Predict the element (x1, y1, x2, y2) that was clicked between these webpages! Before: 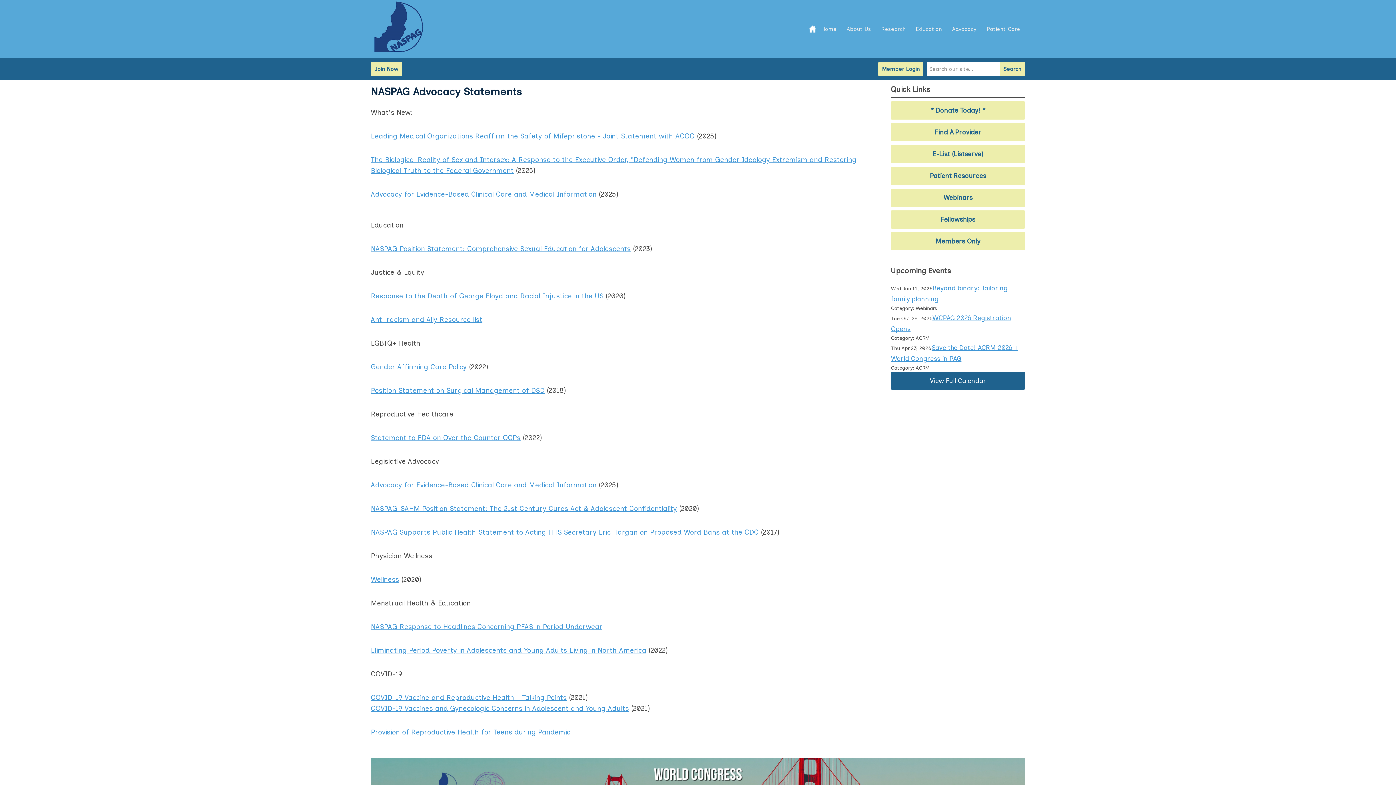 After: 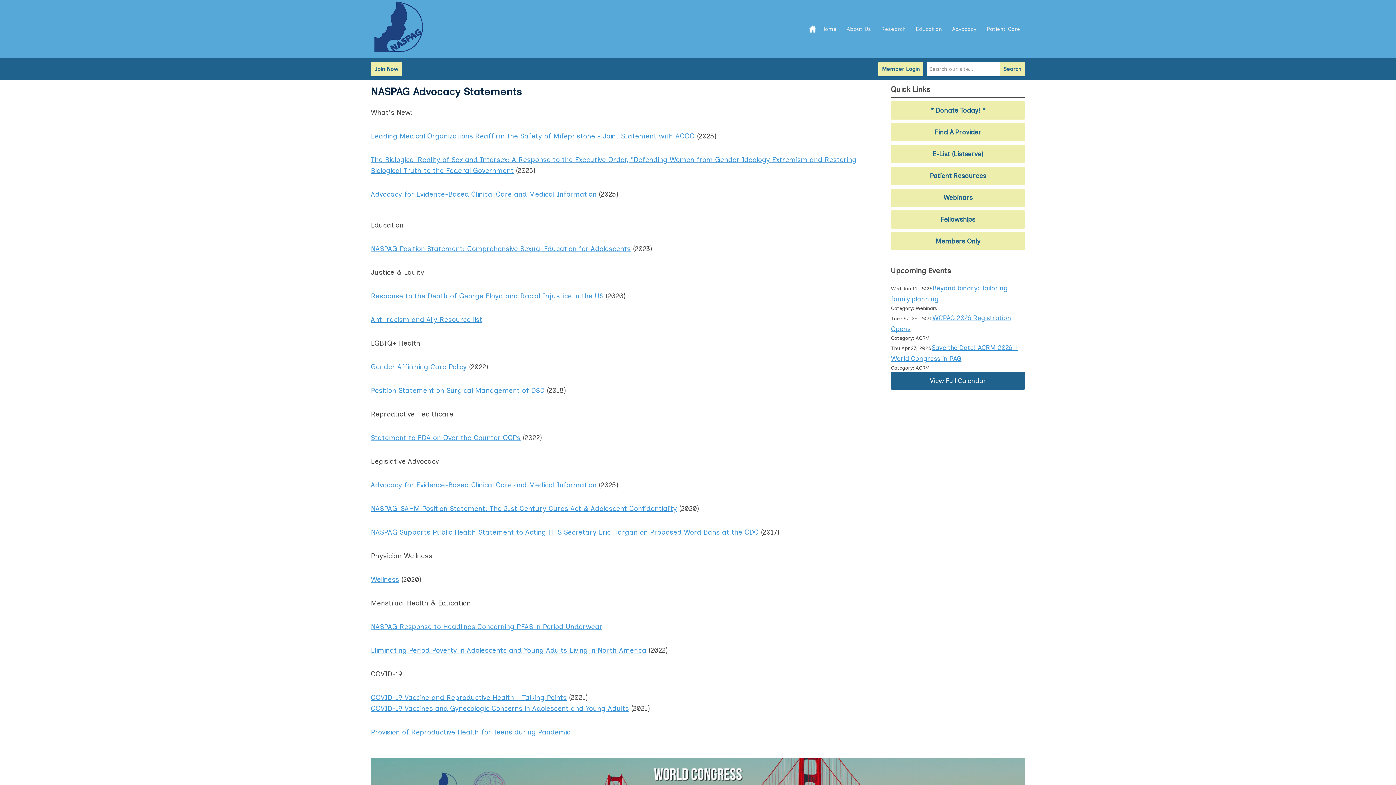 Action: bbox: (370, 386, 544, 394) label: Position Statement on Surgical Management of DSD